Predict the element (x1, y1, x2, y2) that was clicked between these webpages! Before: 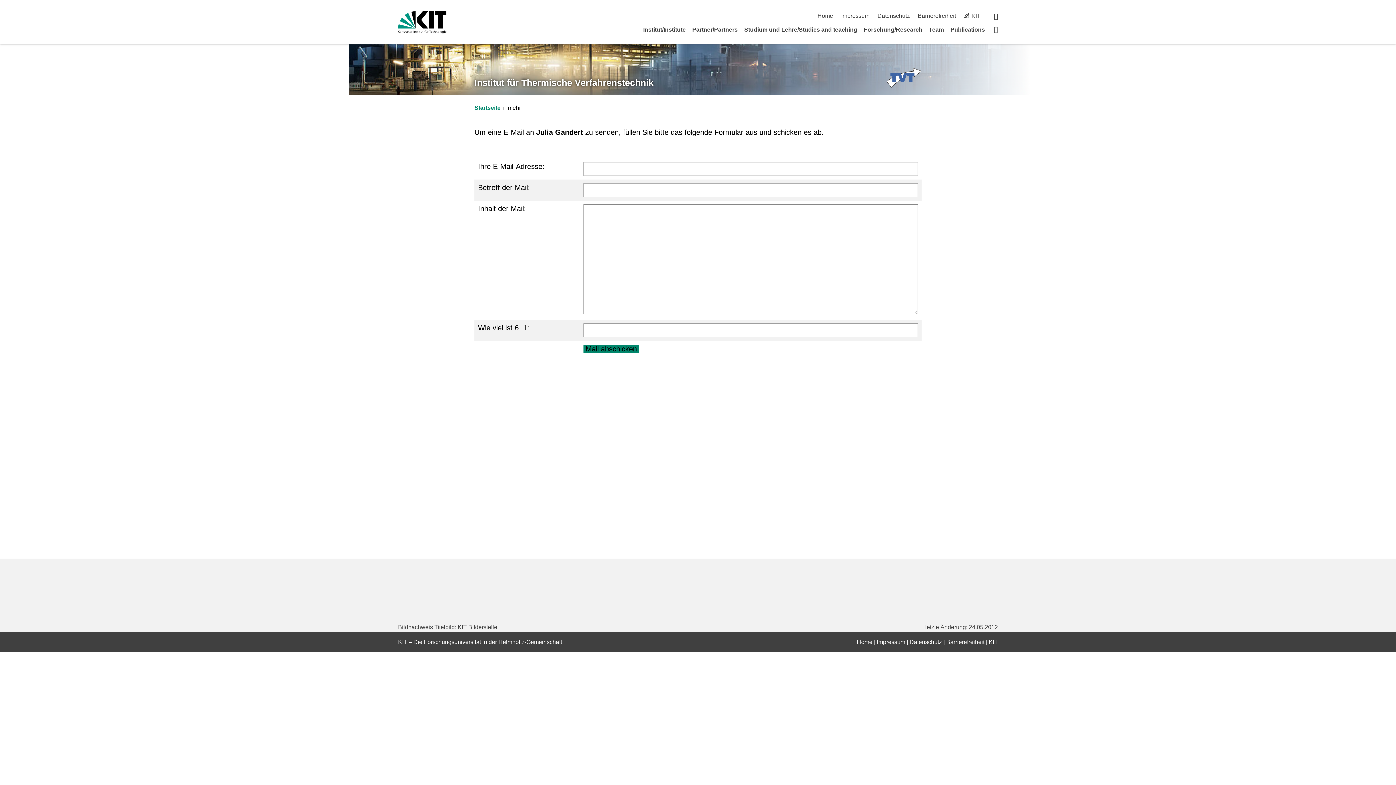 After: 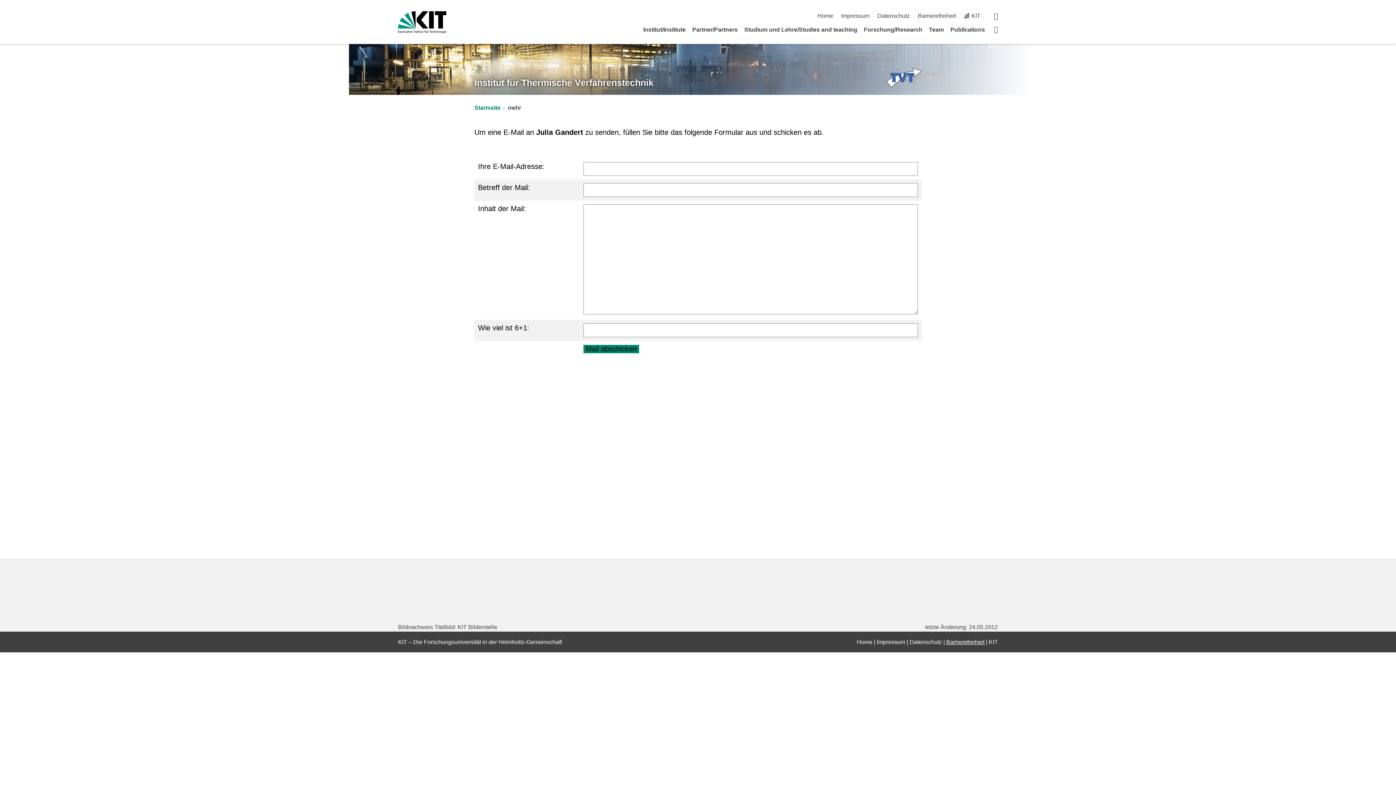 Action: bbox: (946, 639, 984, 645) label: Barrierefreiheit